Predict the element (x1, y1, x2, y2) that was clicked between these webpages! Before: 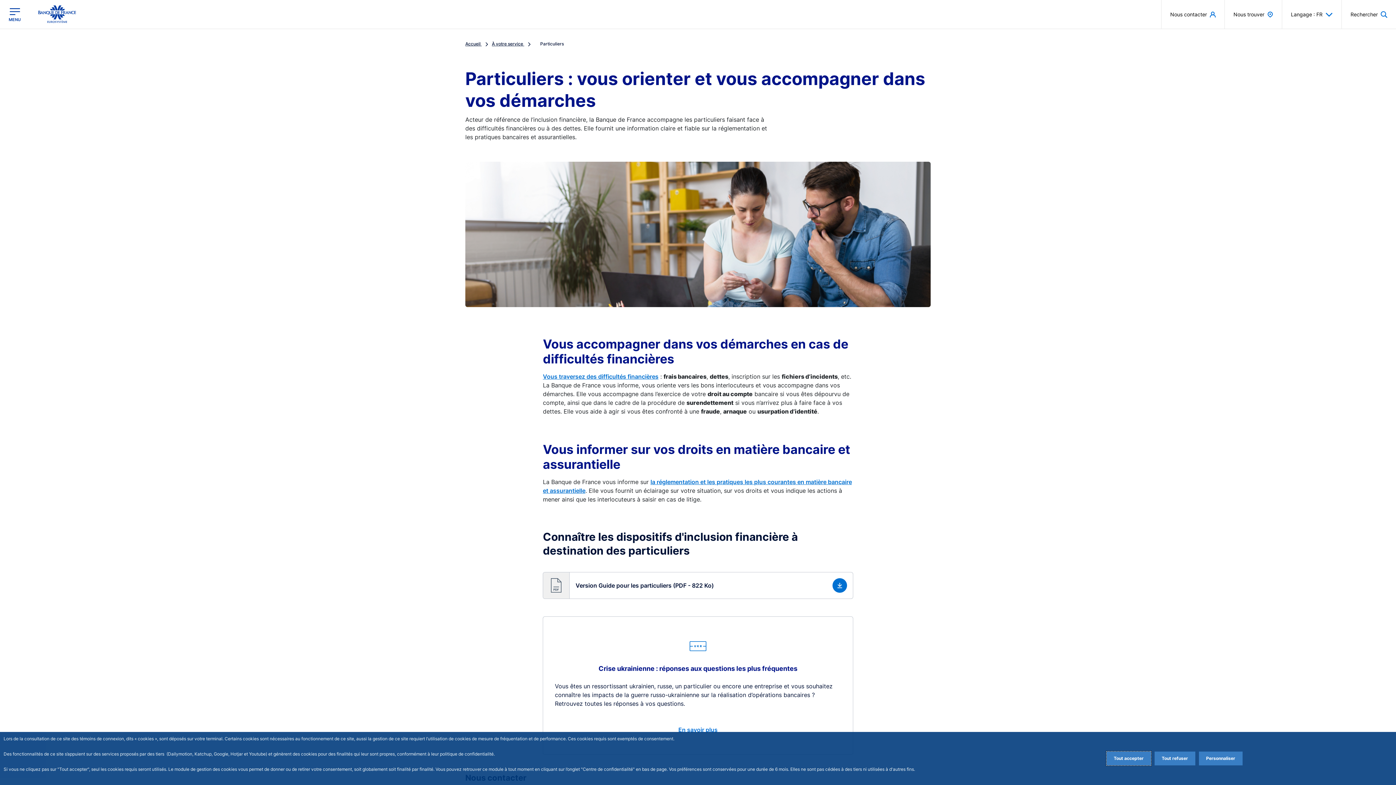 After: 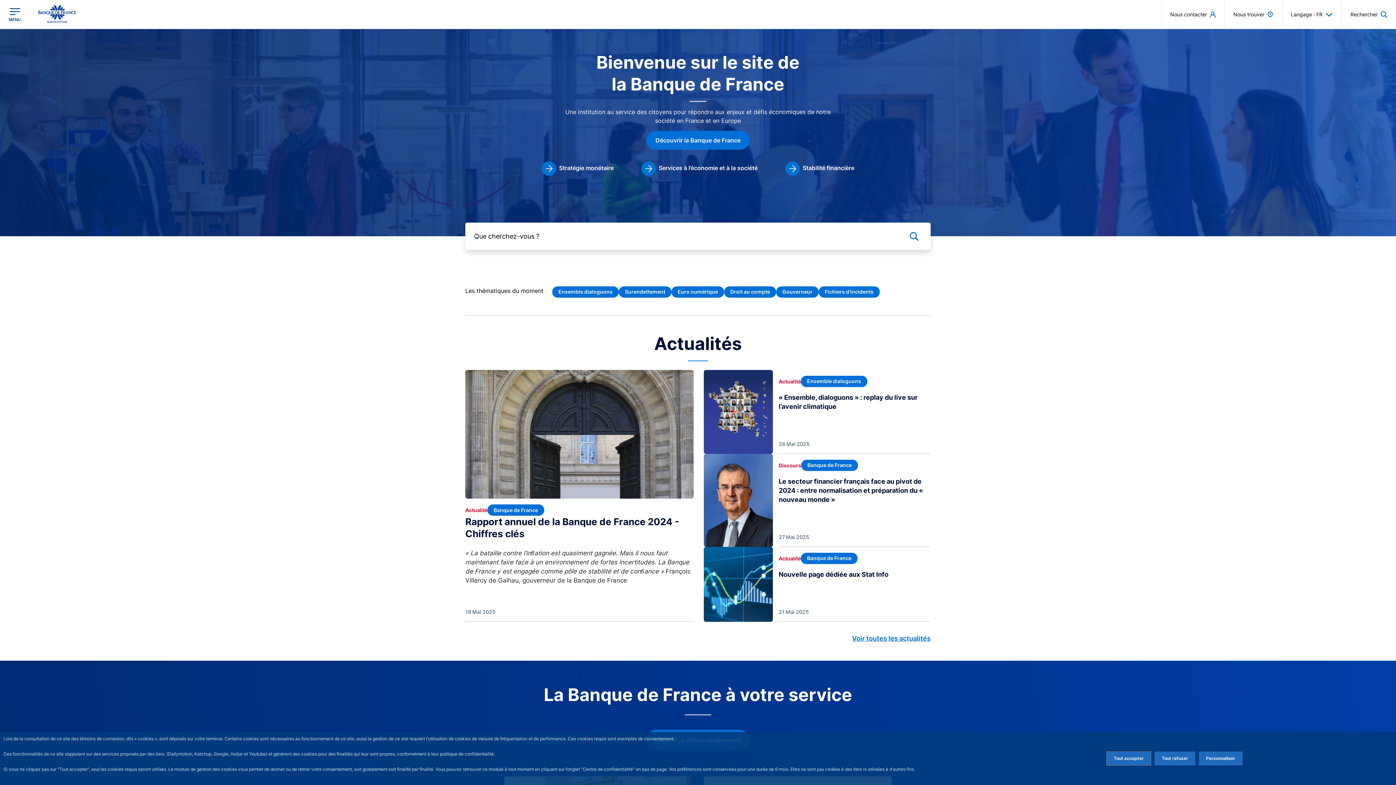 Action: label: Accueil  bbox: (465, 41, 492, 46)